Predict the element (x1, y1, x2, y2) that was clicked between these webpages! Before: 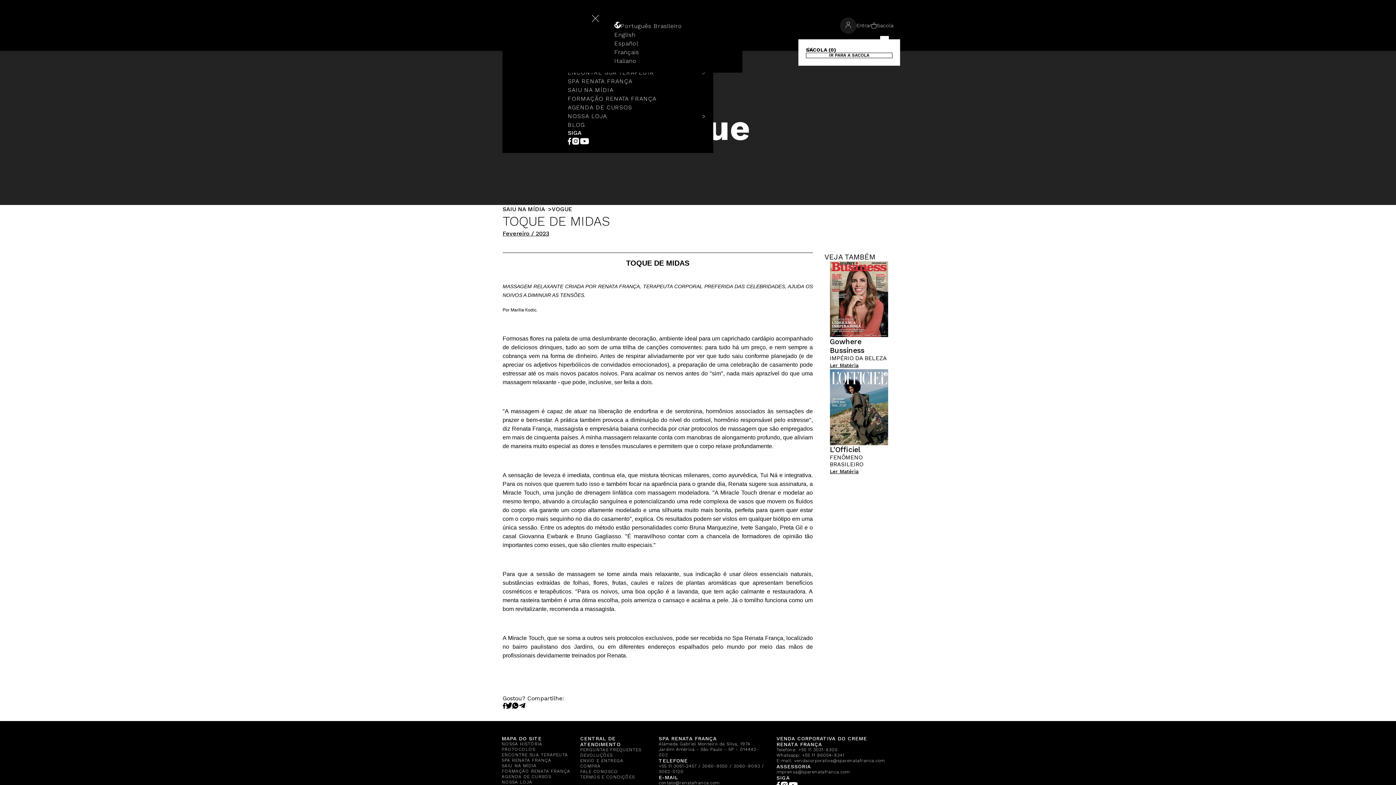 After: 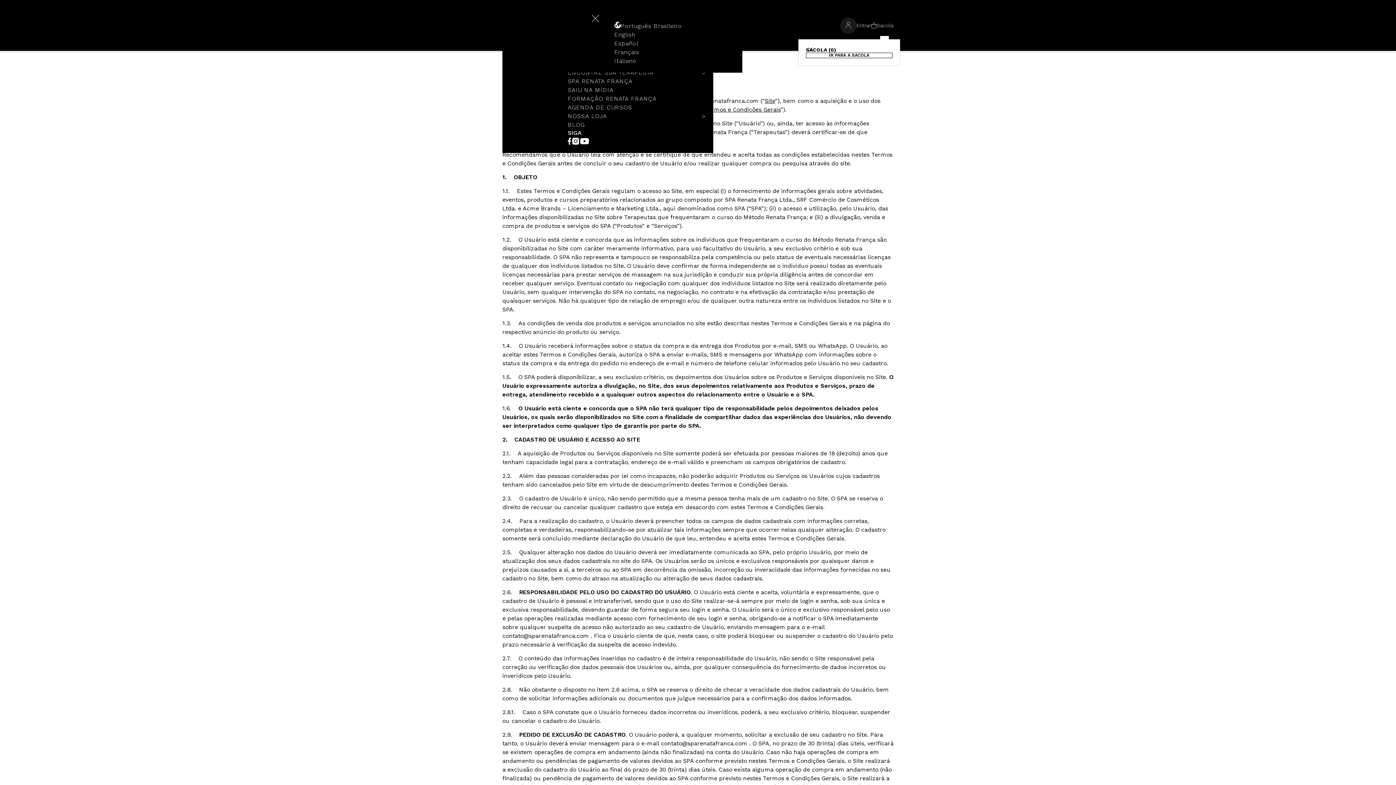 Action: label: TERMOS E CONDIÇÕES bbox: (580, 774, 634, 780)